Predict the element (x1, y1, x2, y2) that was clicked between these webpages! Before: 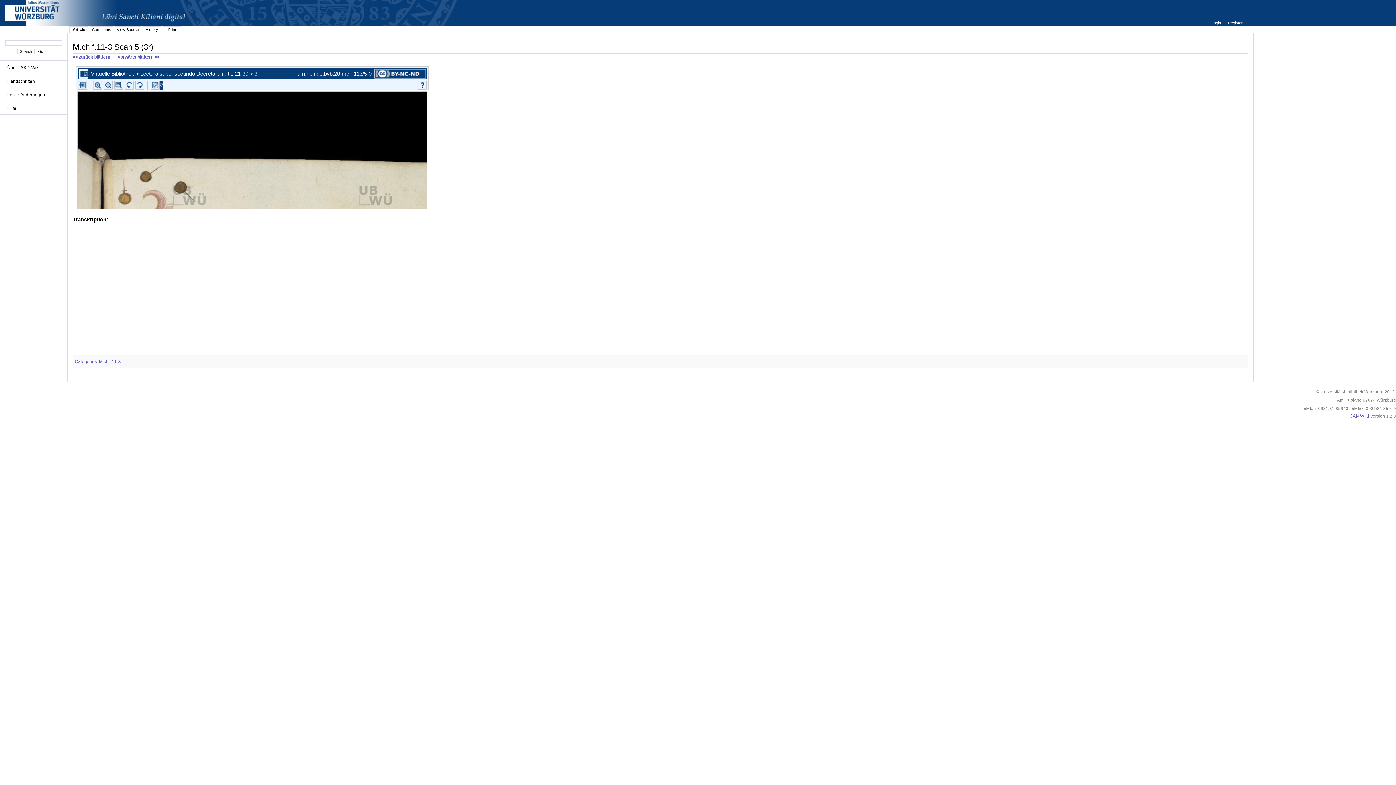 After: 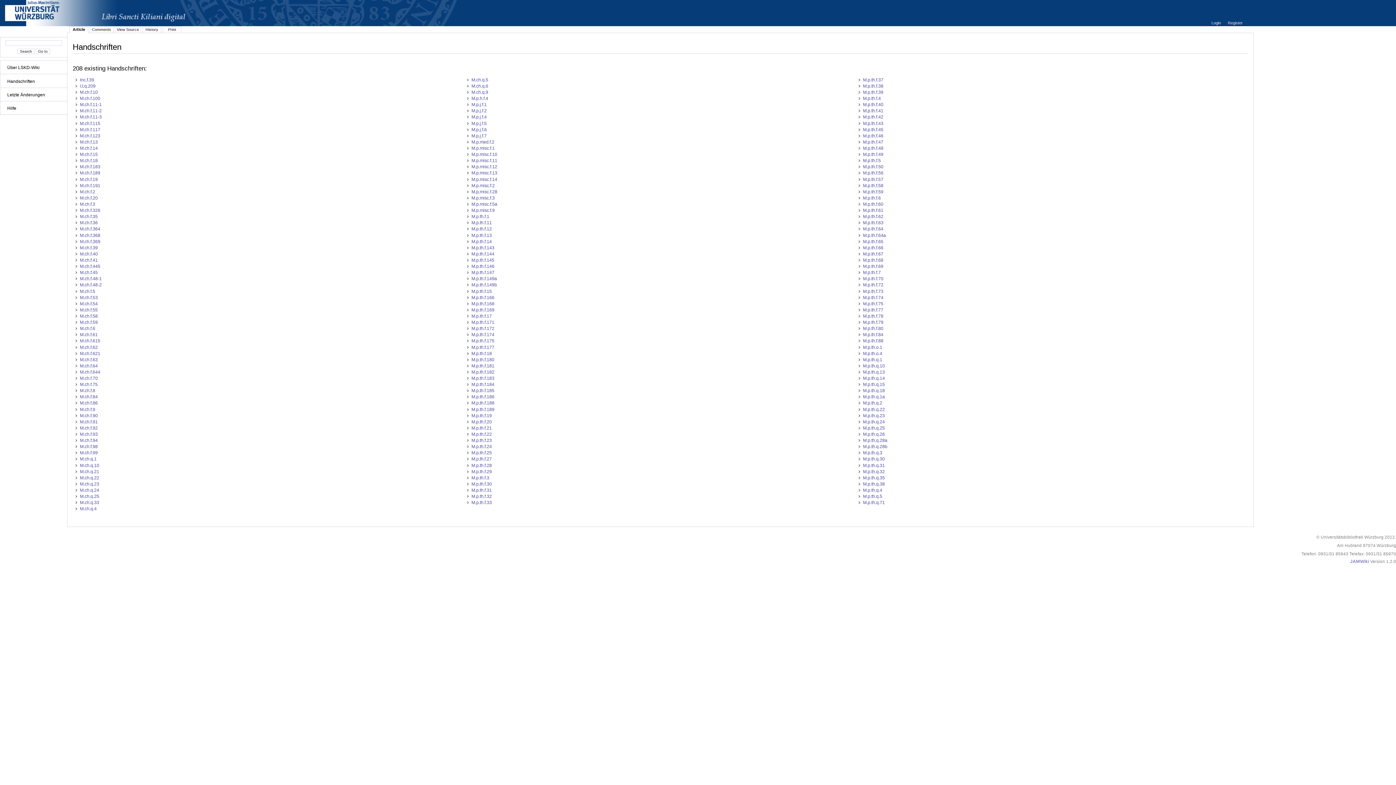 Action: bbox: (3, 78, 64, 84) label: Handschriften